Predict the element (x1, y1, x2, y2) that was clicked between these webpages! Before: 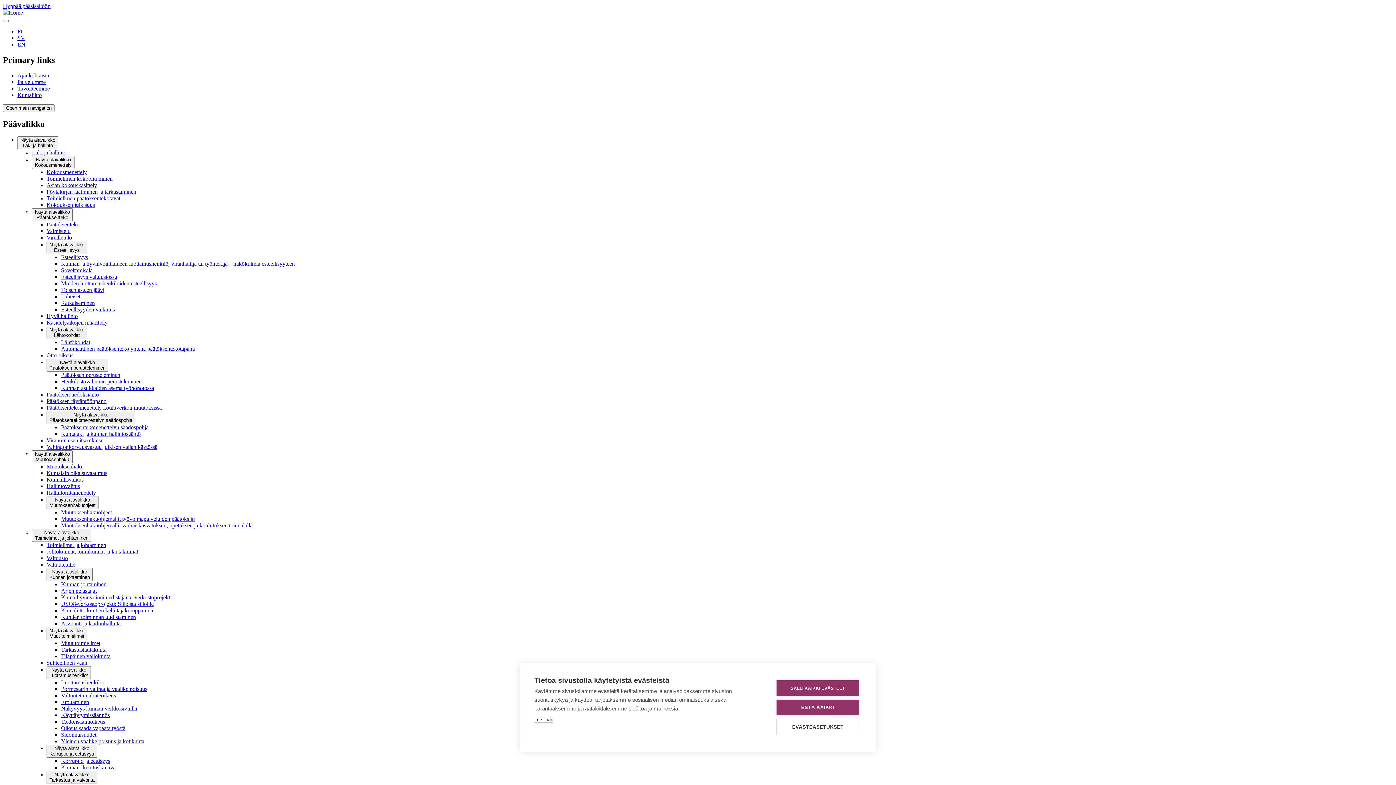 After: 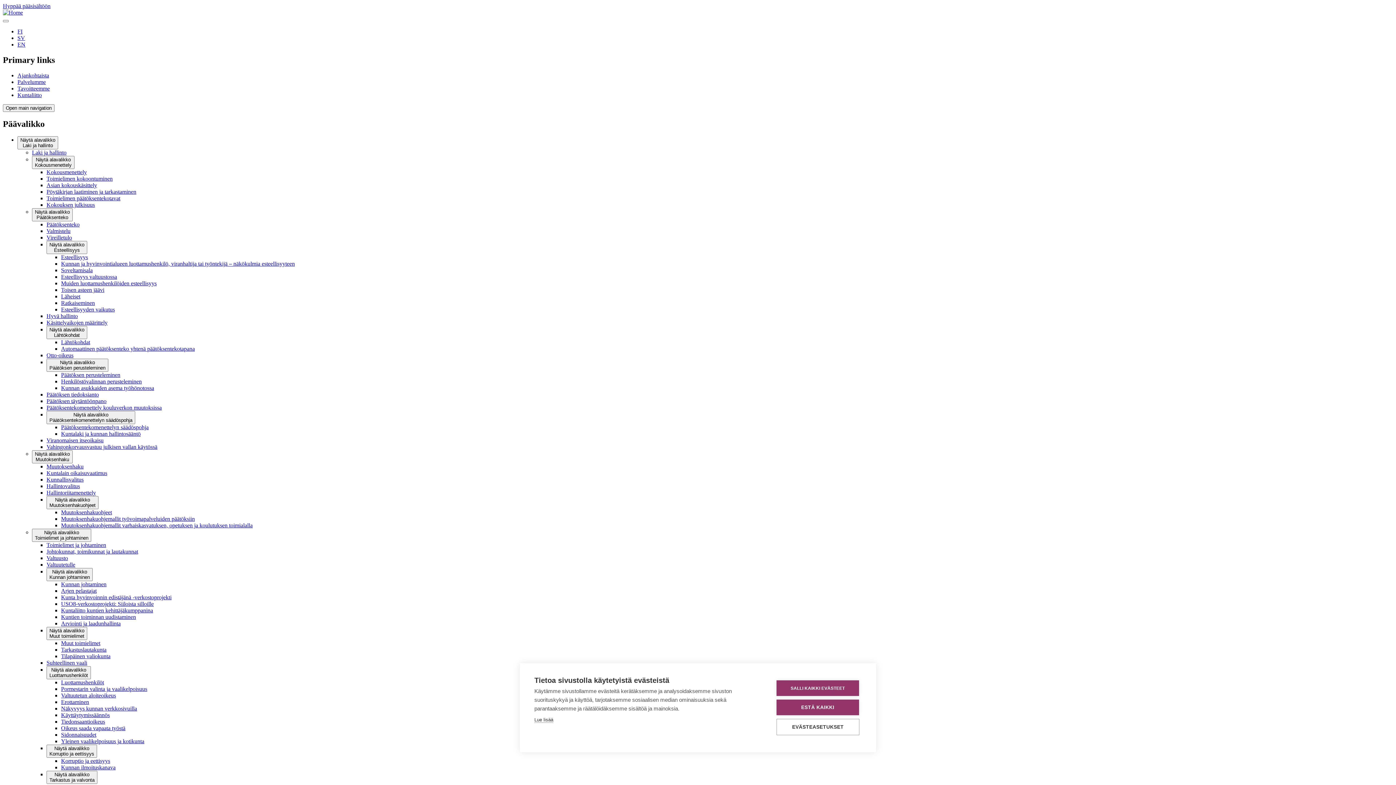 Action: label: Kuntaliitto bbox: (17, 91, 41, 98)